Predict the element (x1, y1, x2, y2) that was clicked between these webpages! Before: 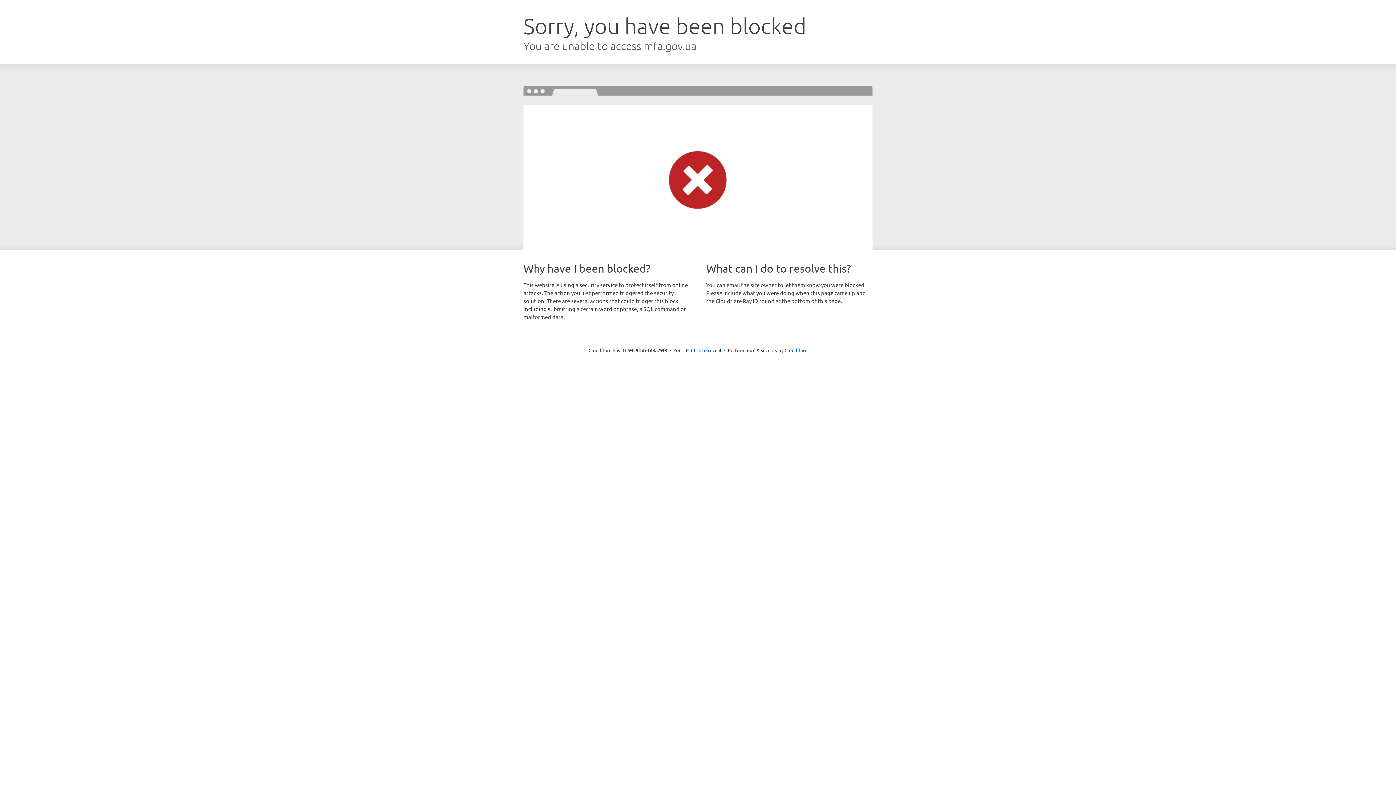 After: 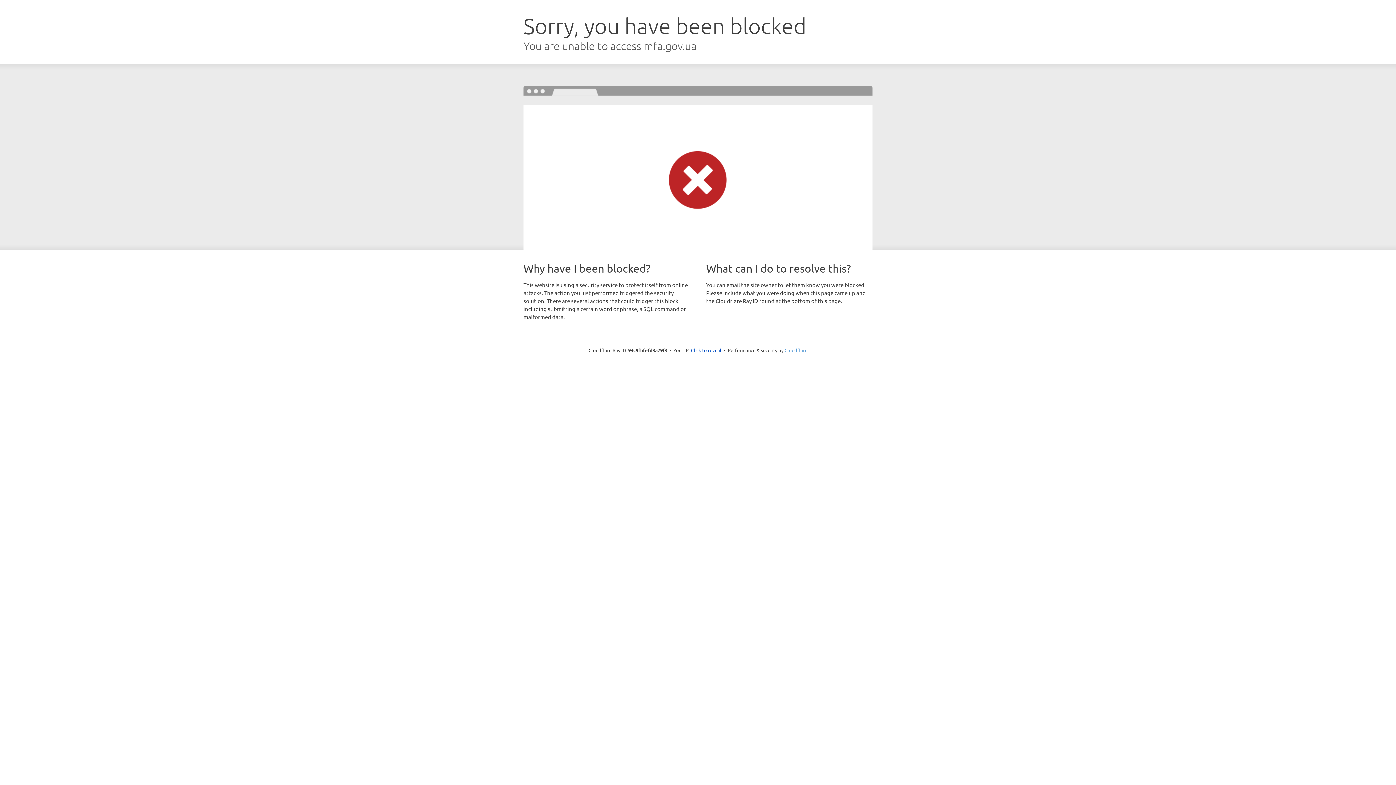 Action: bbox: (784, 347, 807, 353) label: Cloudflare